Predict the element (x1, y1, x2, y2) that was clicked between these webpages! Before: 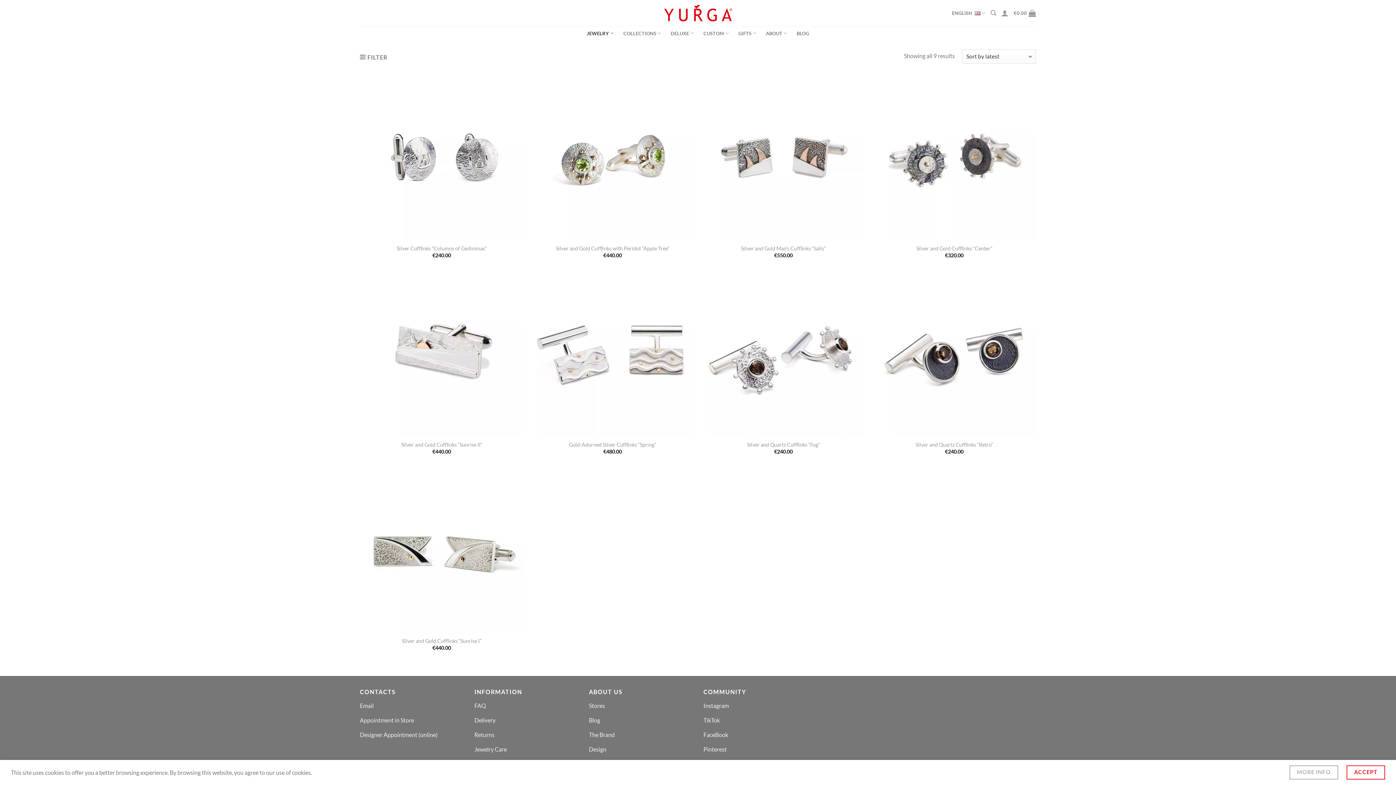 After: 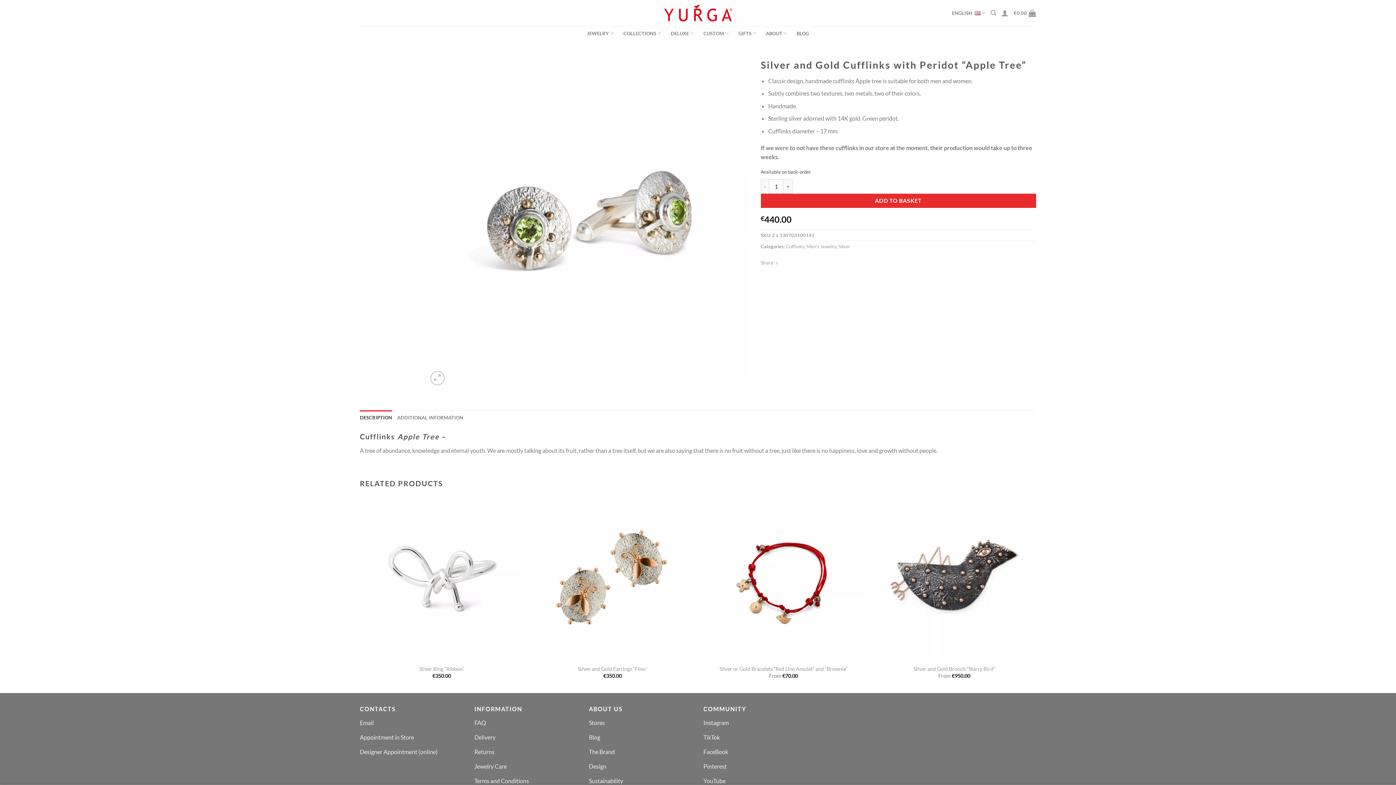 Action: bbox: (556, 245, 669, 251) label: Silver and Gold Cufflinks with Peridot “Apple Tree”